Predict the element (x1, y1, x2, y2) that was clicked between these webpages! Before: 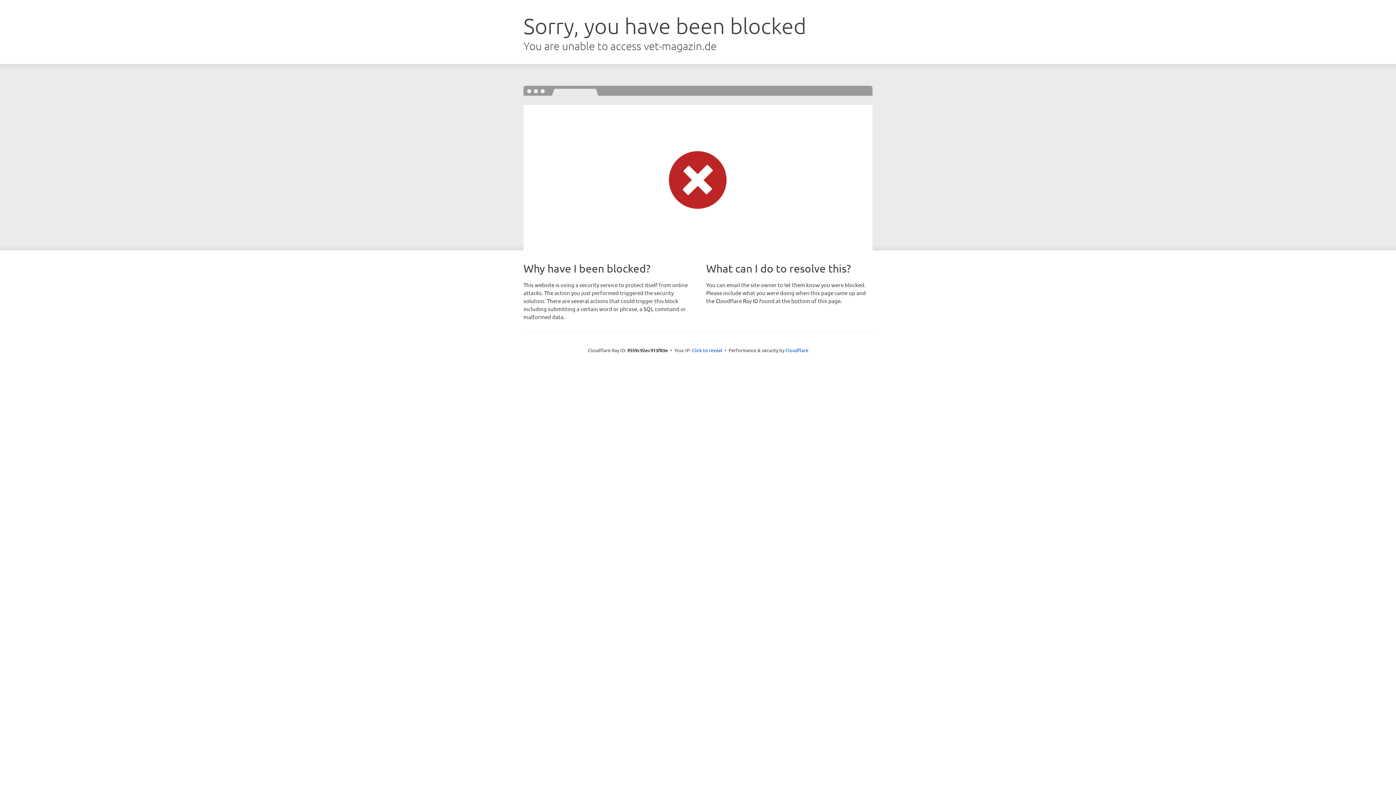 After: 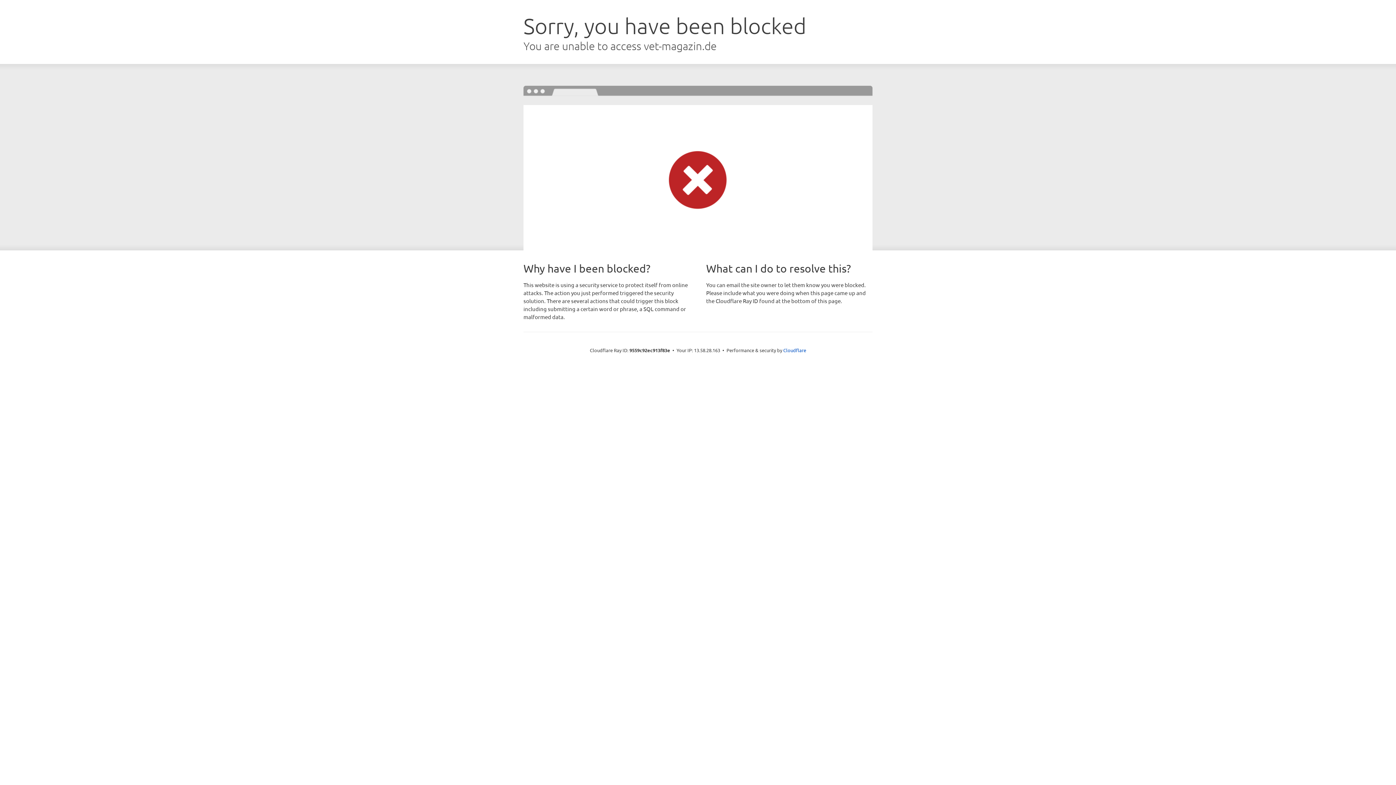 Action: bbox: (692, 346, 722, 353) label: Click to reveal